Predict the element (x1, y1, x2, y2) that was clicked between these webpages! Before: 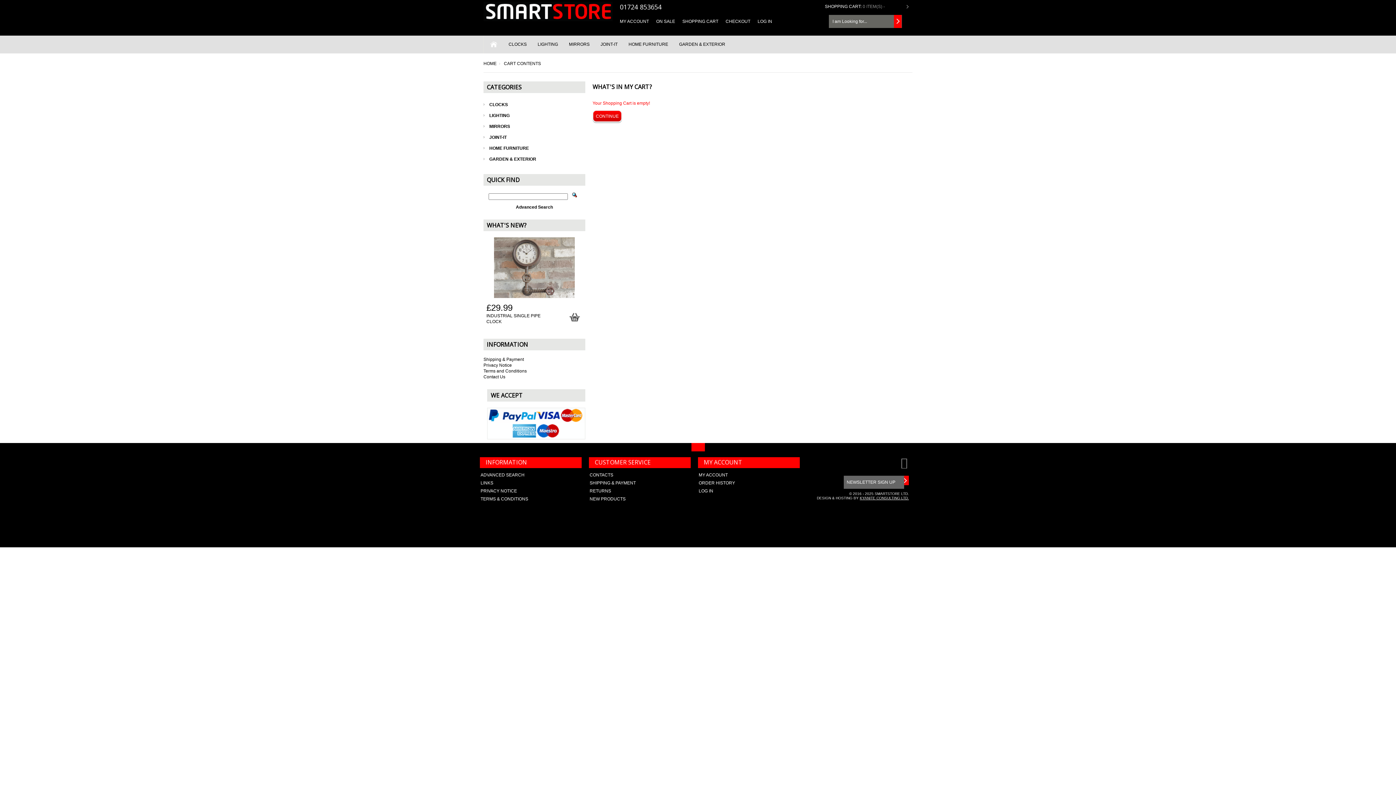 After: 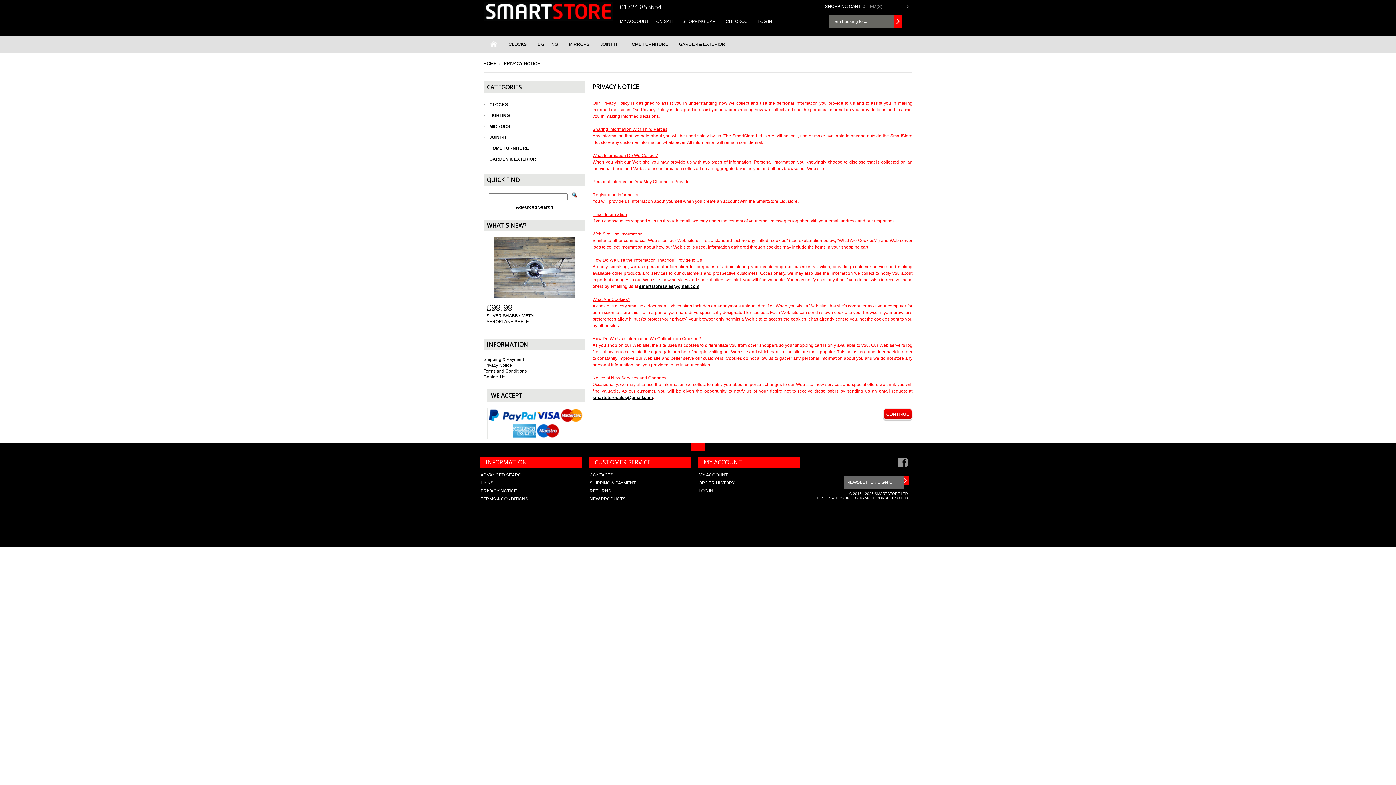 Action: bbox: (480, 488, 517, 493) label: PRIVACY NOTICE